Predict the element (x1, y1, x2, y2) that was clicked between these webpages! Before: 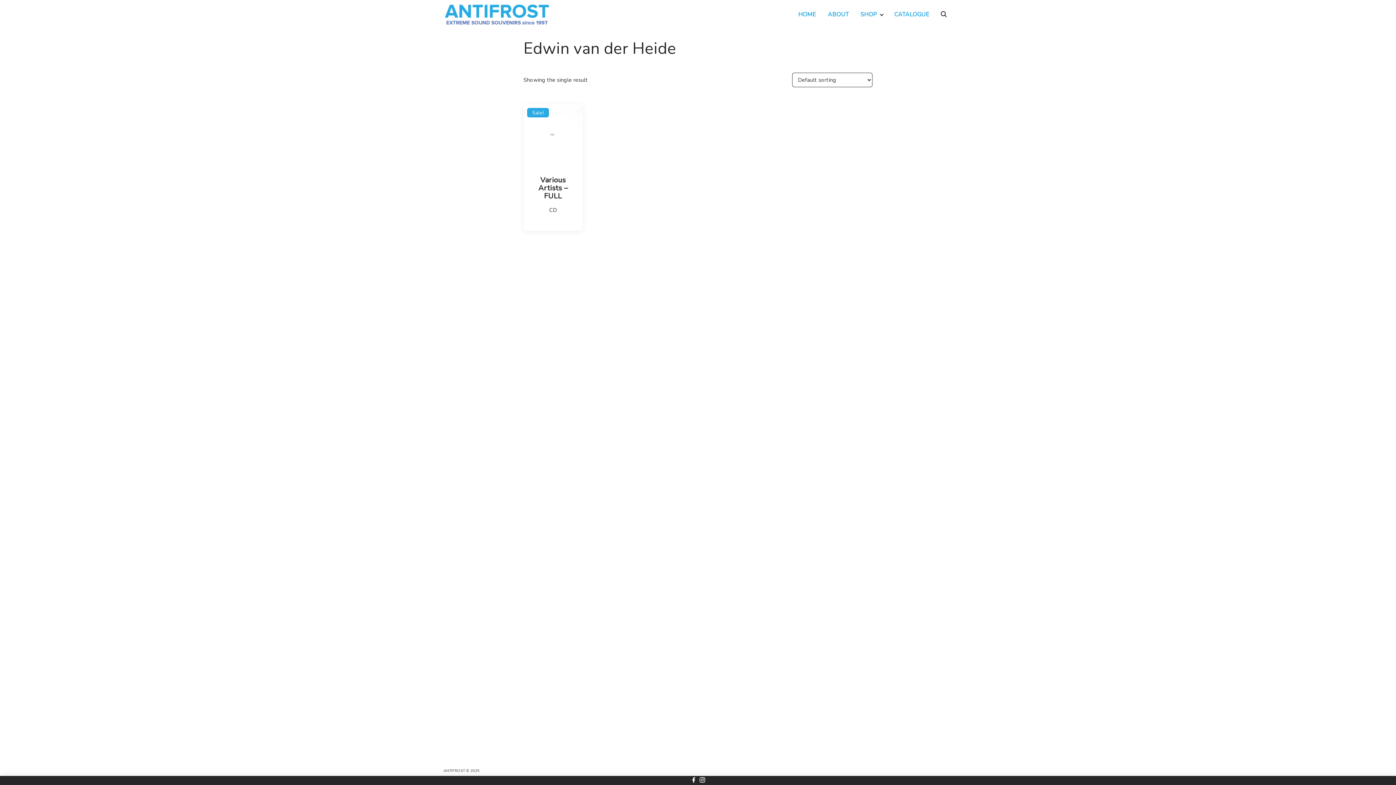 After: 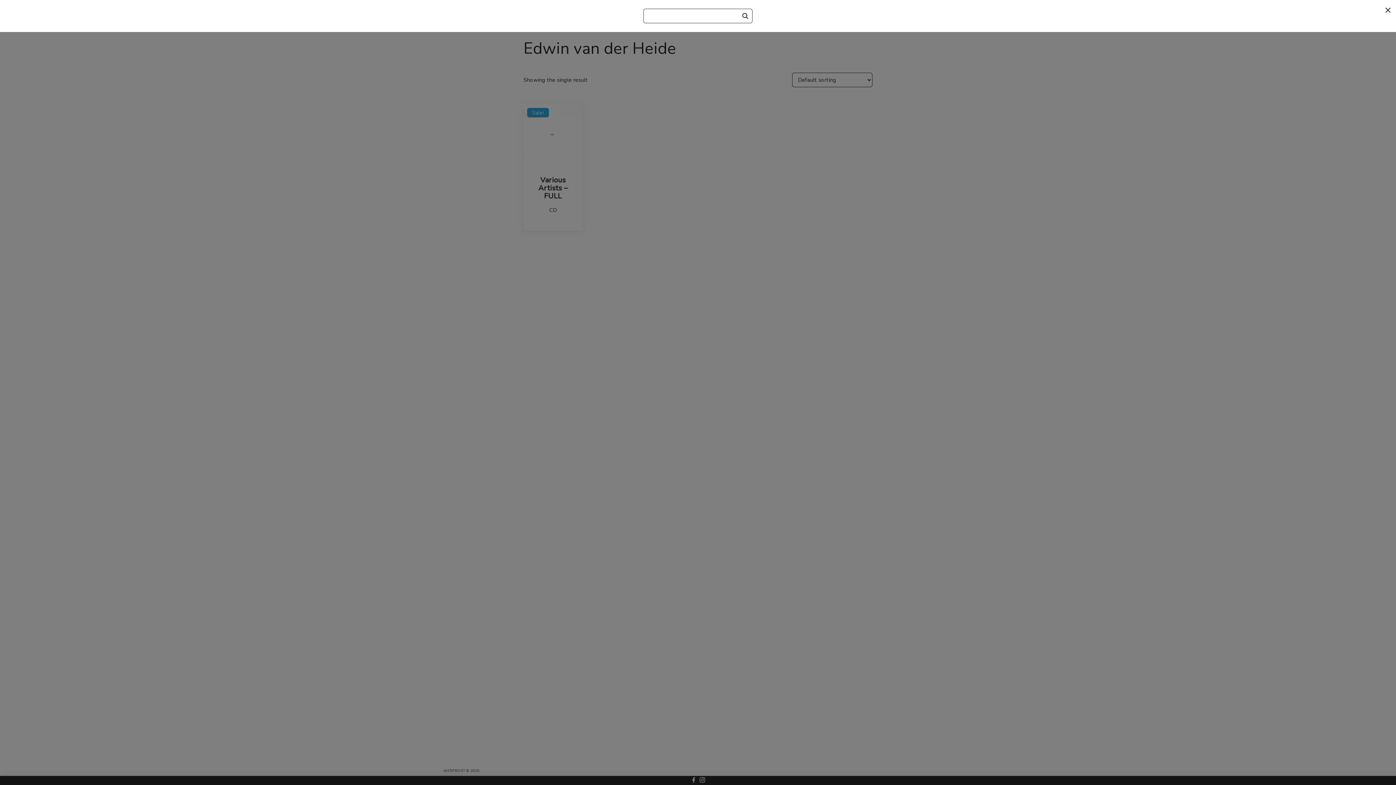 Action: label: Search Dropdown Toggler bbox: (935, 9, 952, 20)